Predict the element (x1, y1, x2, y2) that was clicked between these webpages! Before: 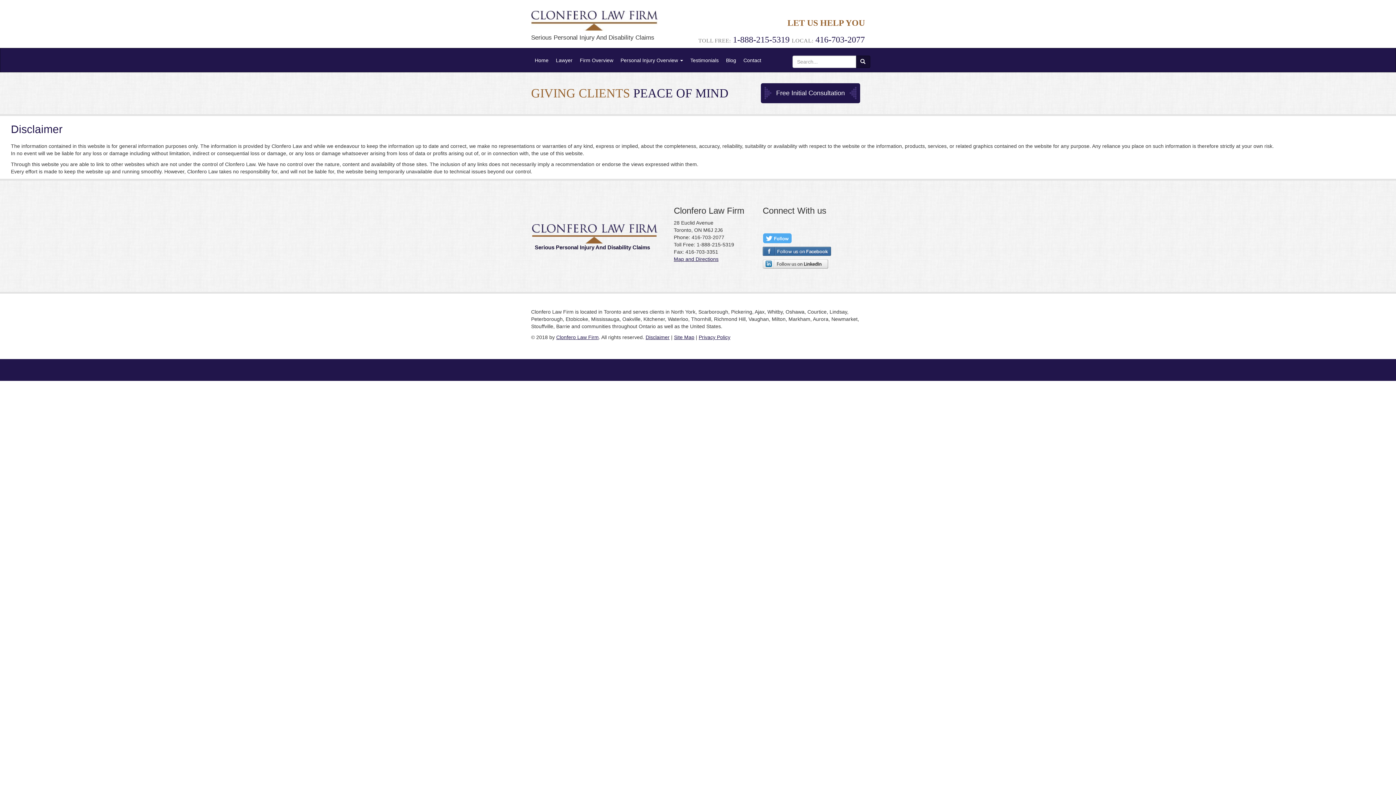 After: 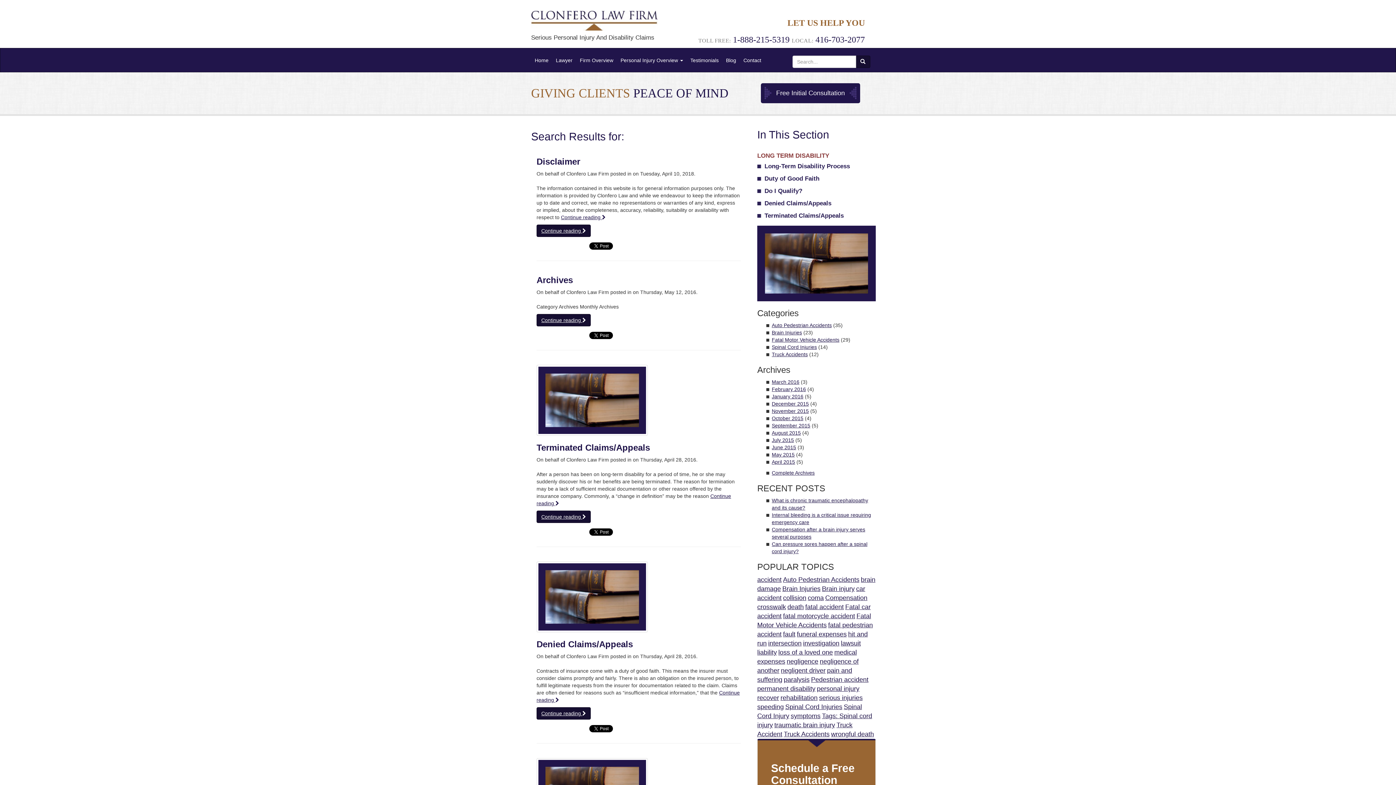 Action: bbox: (855, 55, 870, 68)